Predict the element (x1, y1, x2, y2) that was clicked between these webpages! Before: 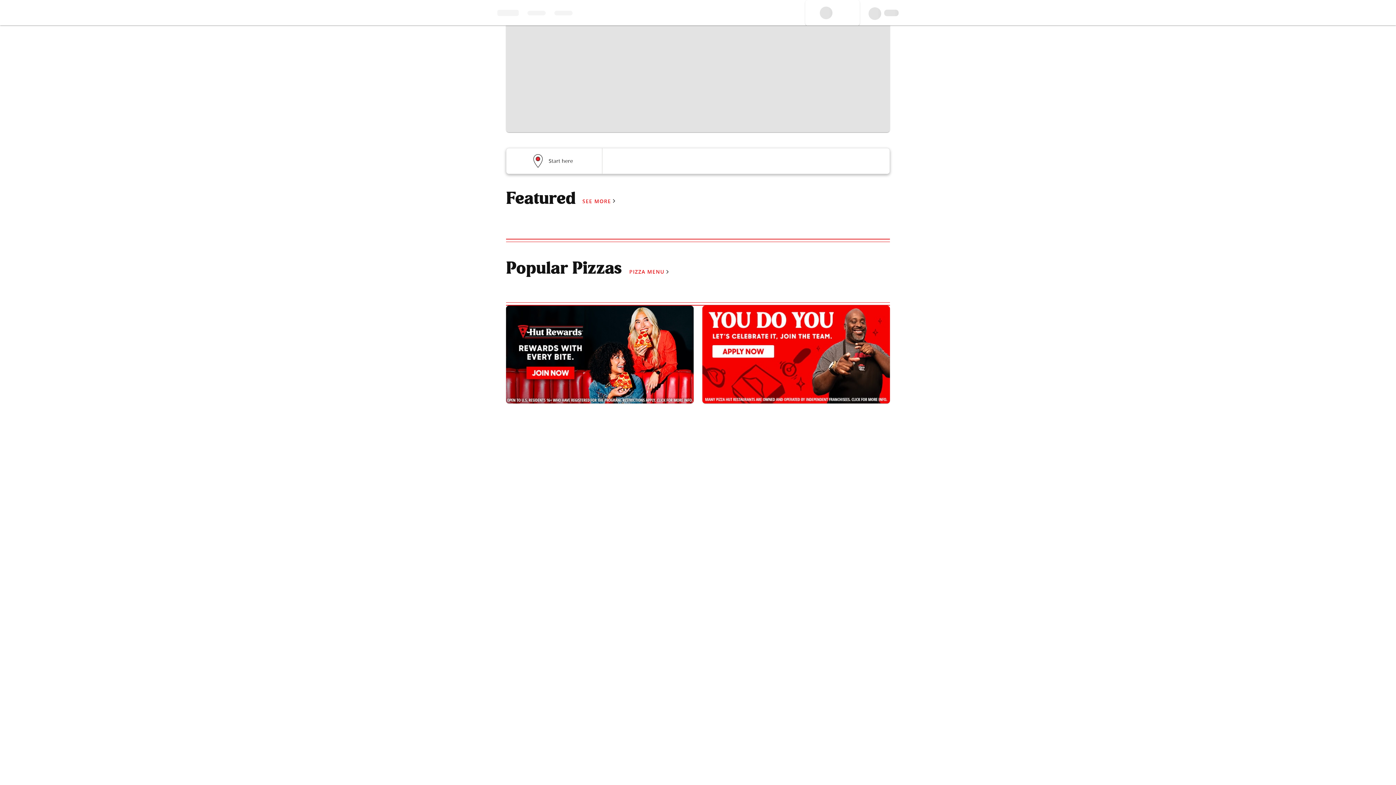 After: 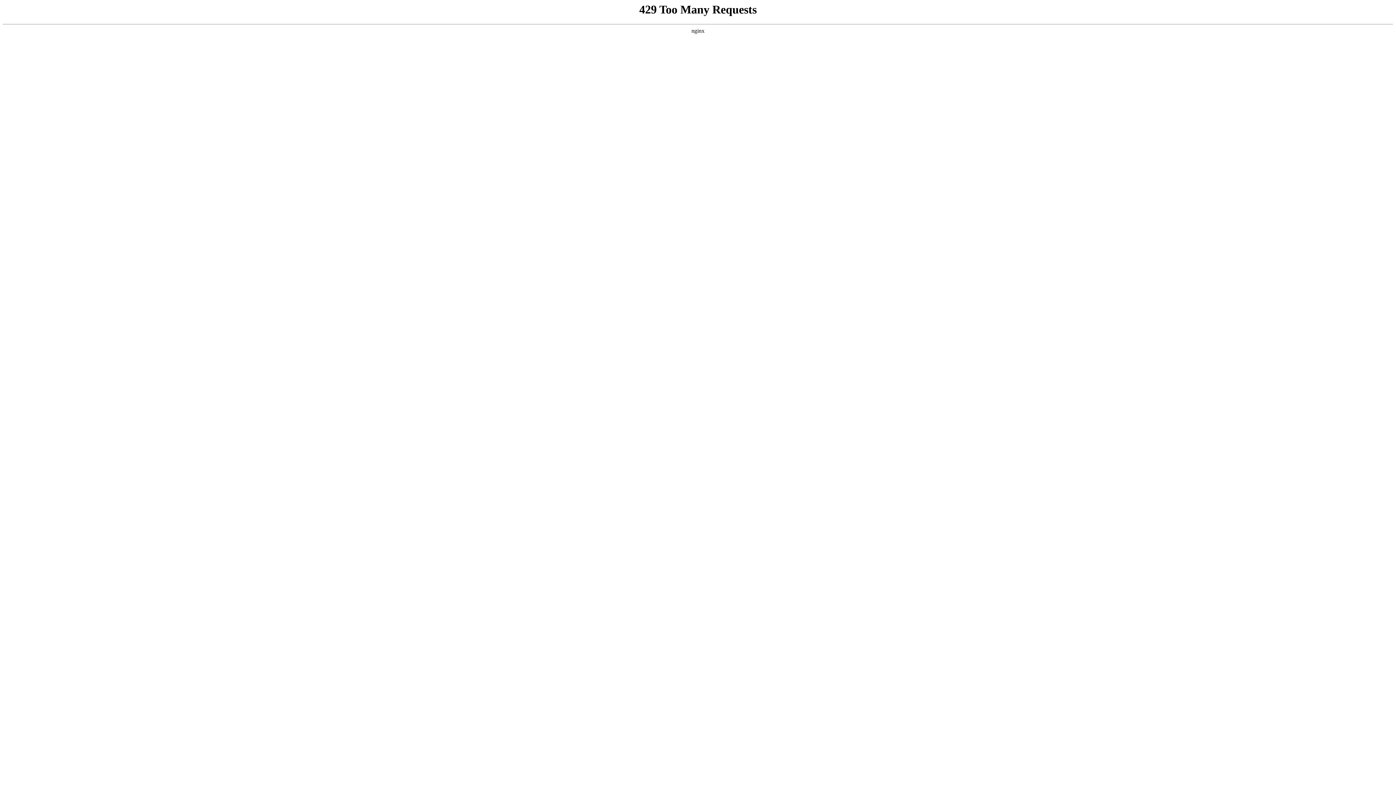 Action: bbox: (702, 305, 890, 403)